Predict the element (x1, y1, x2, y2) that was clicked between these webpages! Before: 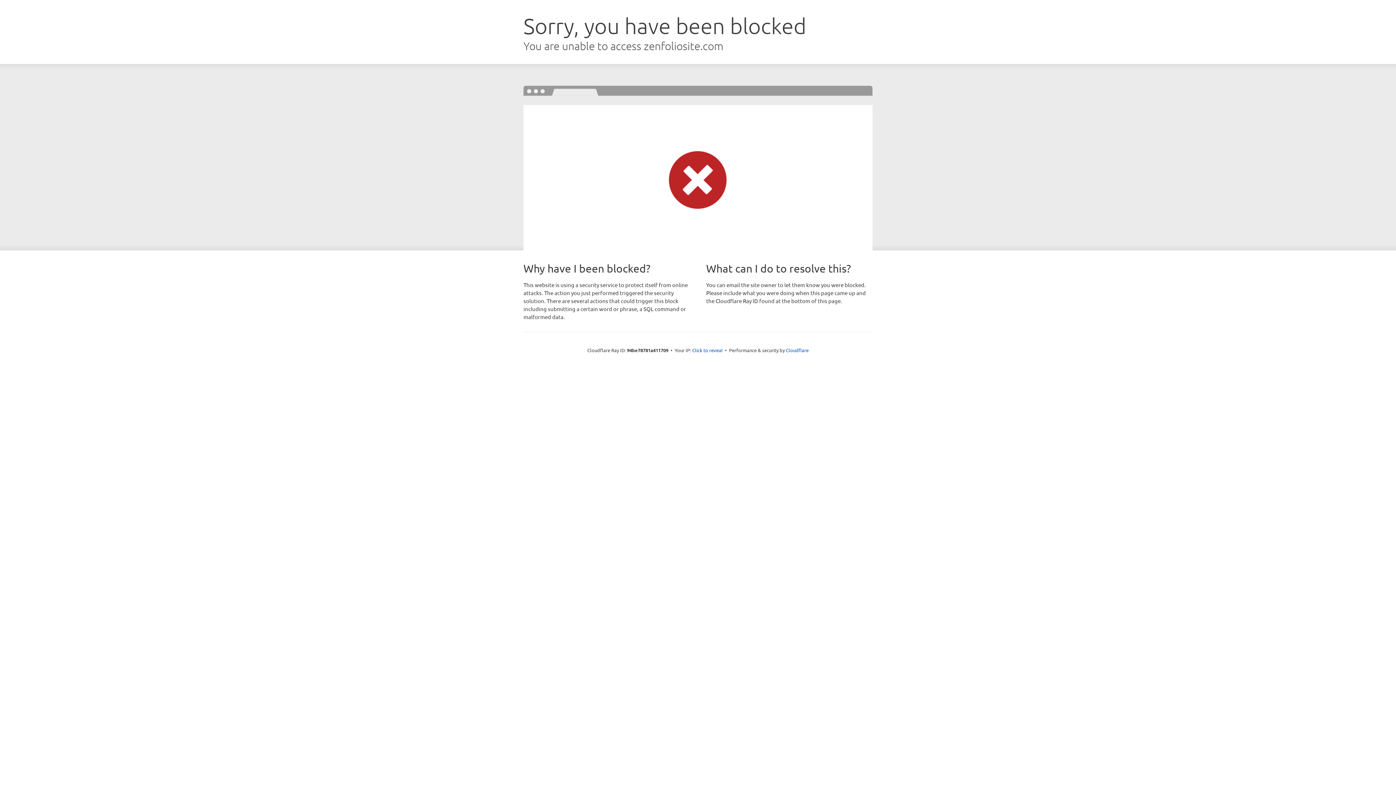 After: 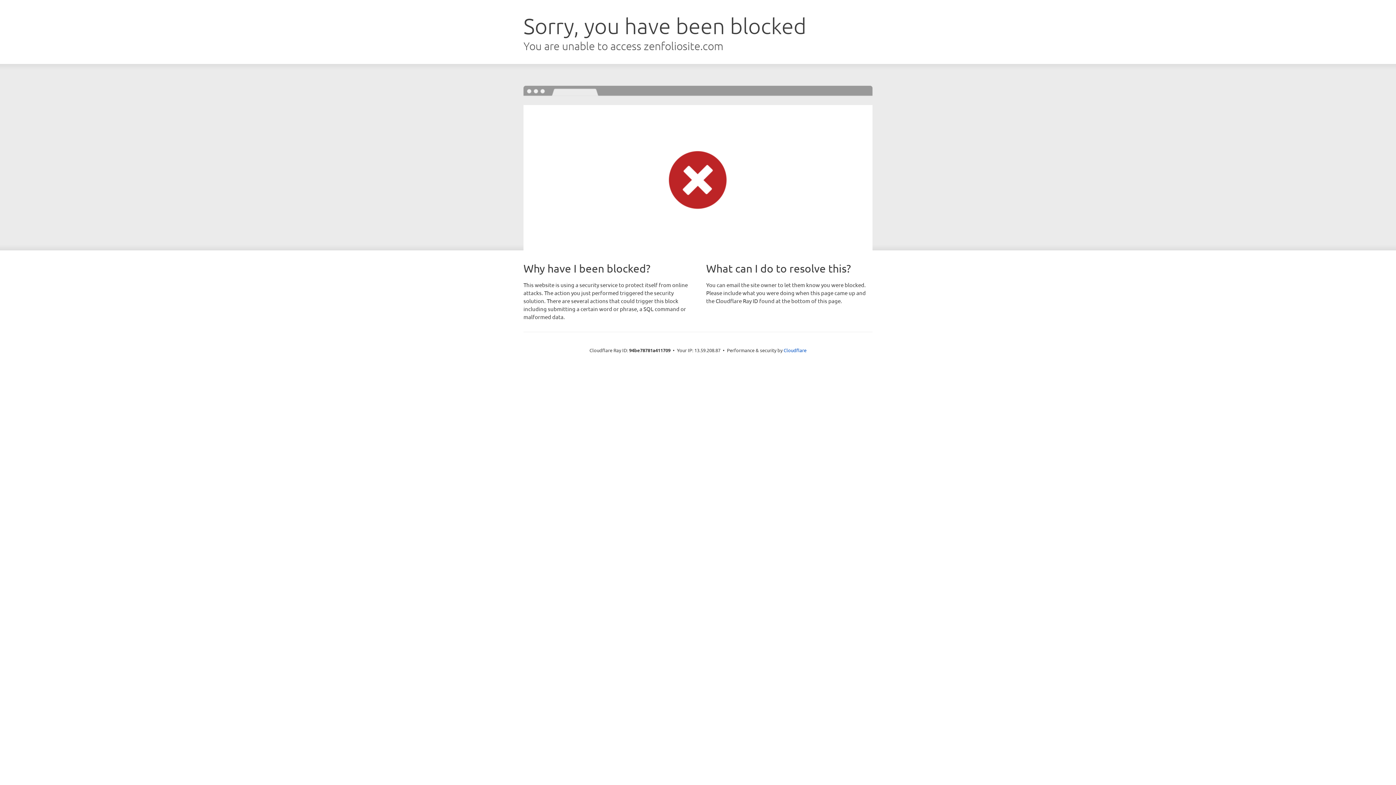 Action: bbox: (692, 346, 722, 353) label: Click to reveal